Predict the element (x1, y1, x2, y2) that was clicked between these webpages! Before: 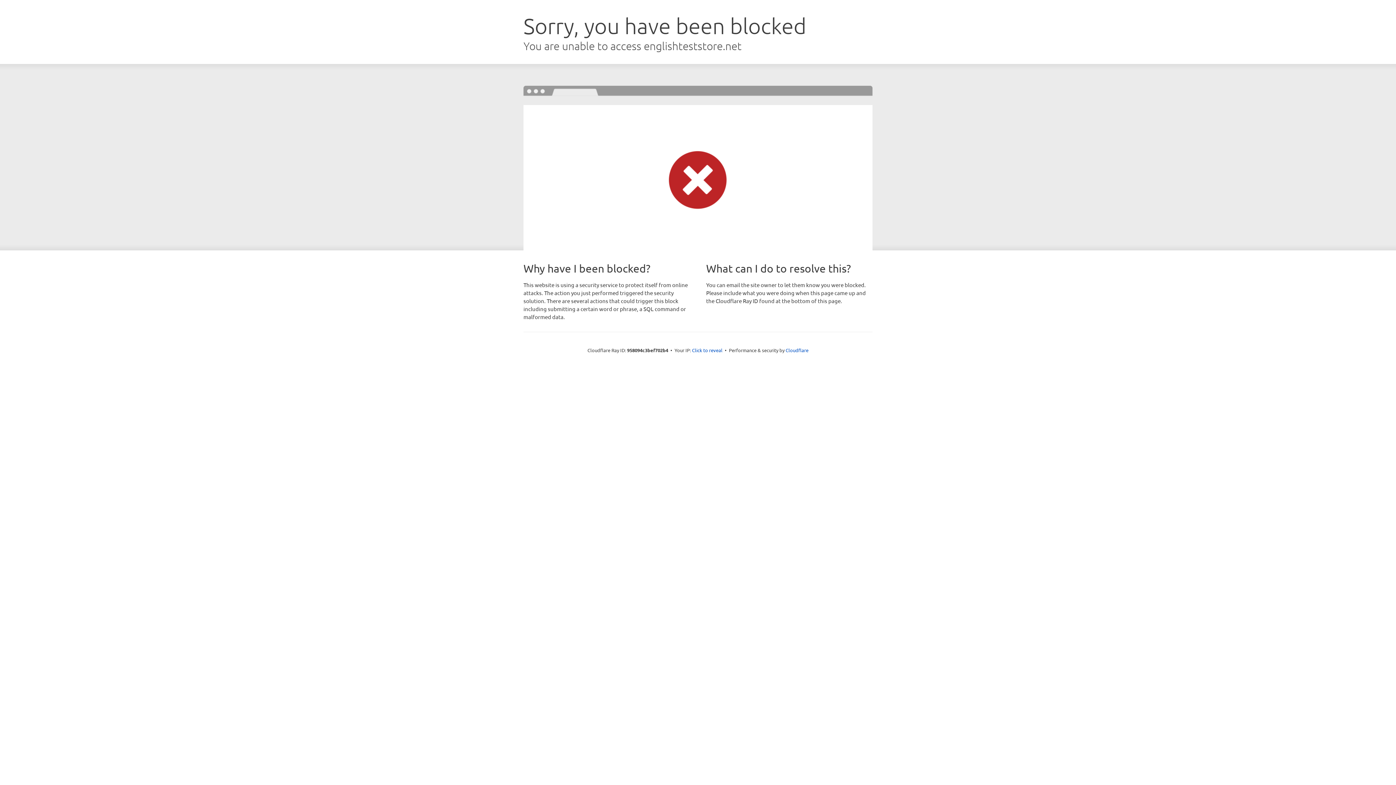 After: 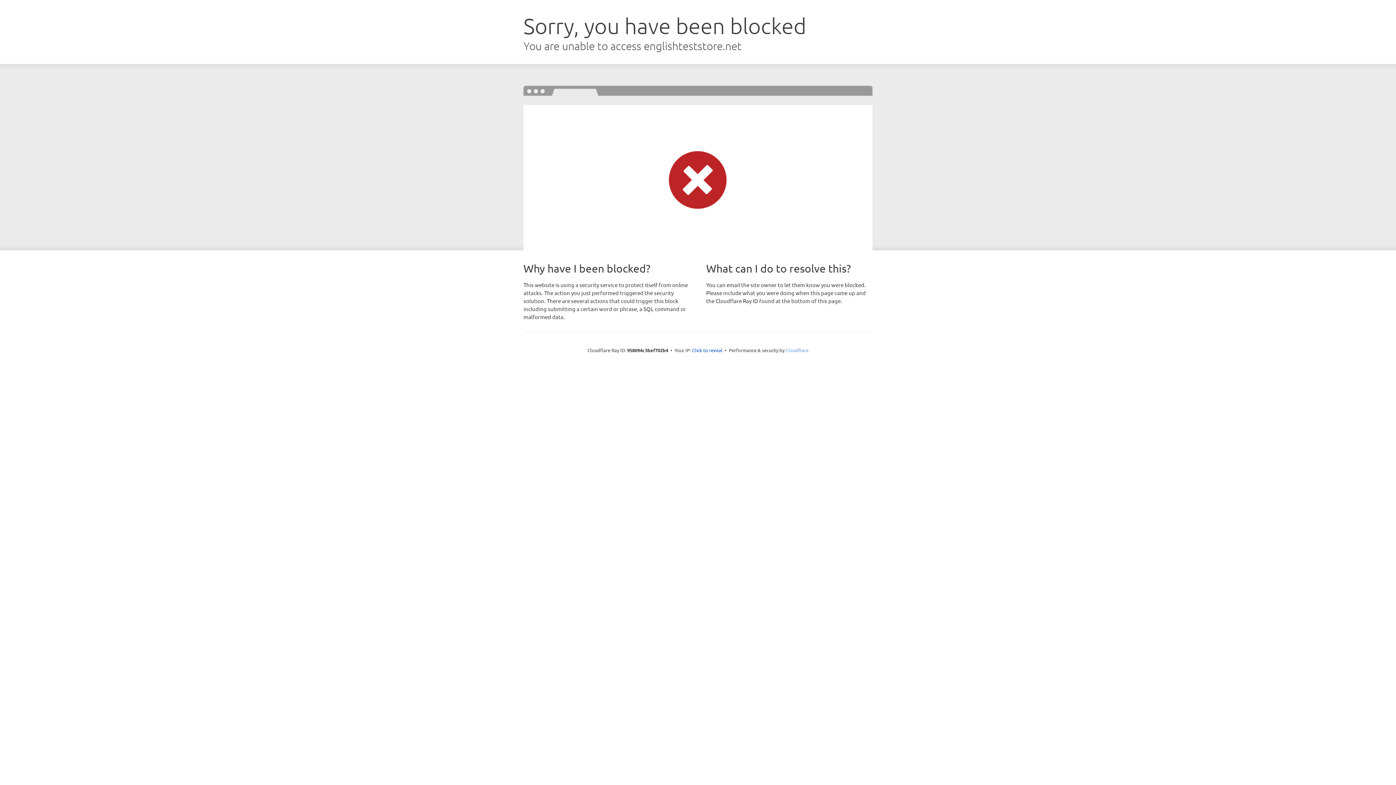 Action: bbox: (785, 347, 808, 353) label: Cloudflare